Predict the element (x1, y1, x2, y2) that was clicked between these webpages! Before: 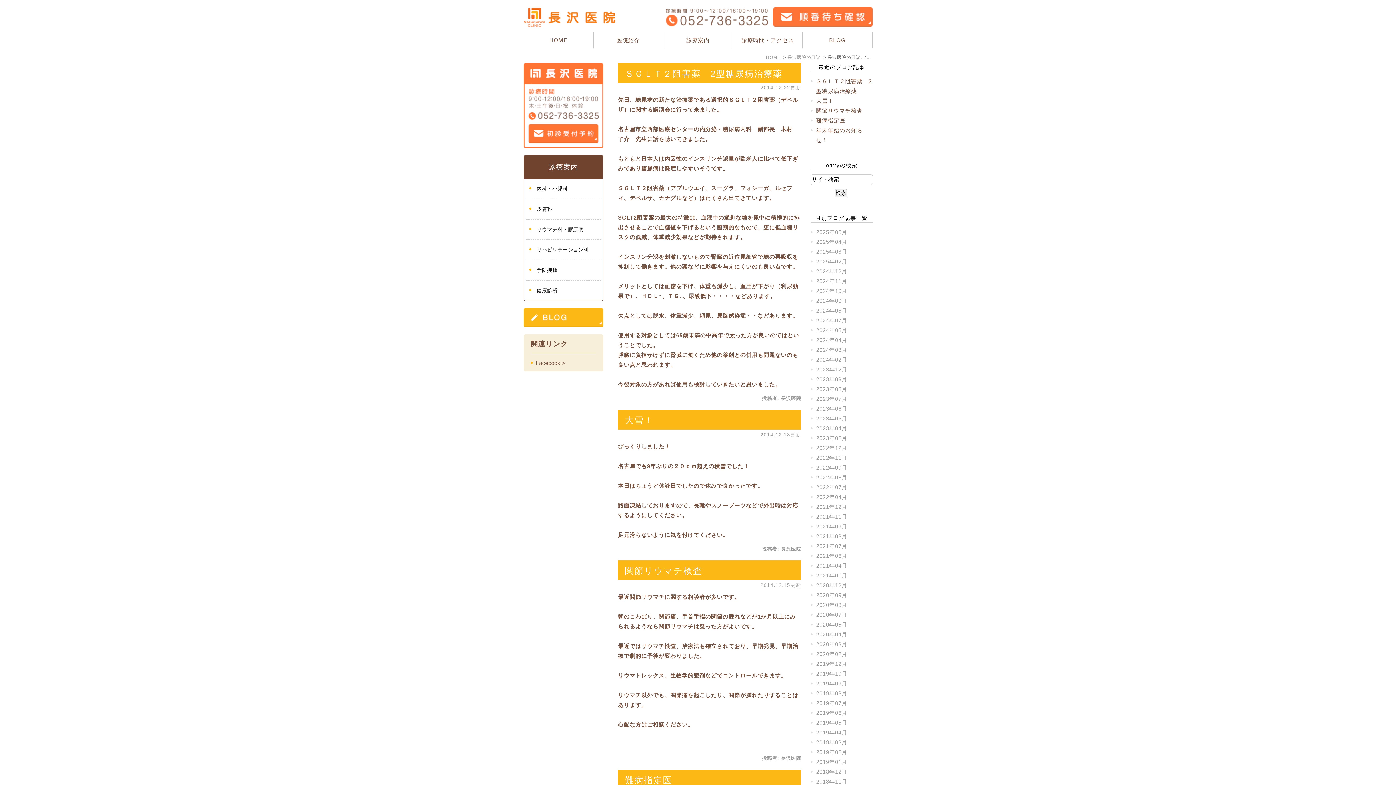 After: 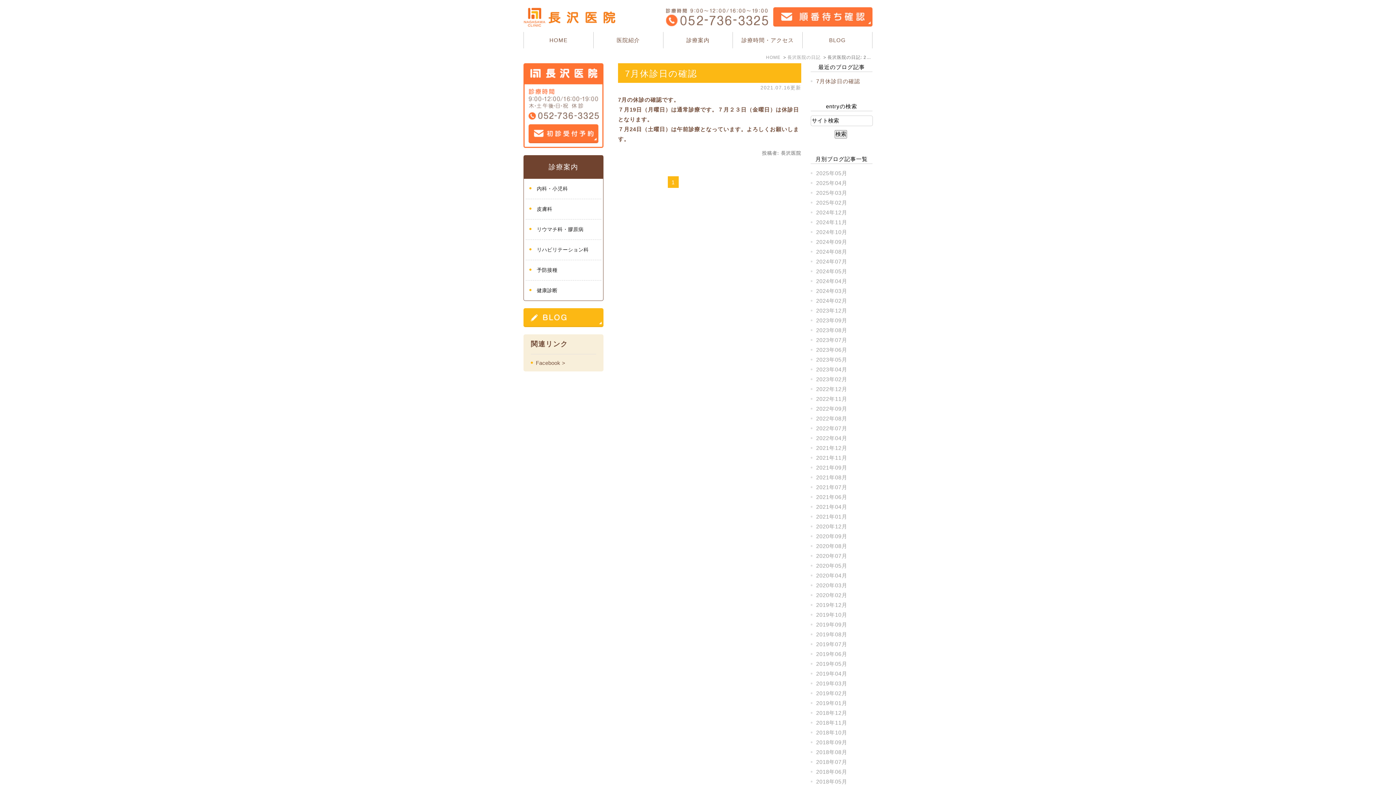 Action: label: 2021年07月 bbox: (816, 543, 847, 549)